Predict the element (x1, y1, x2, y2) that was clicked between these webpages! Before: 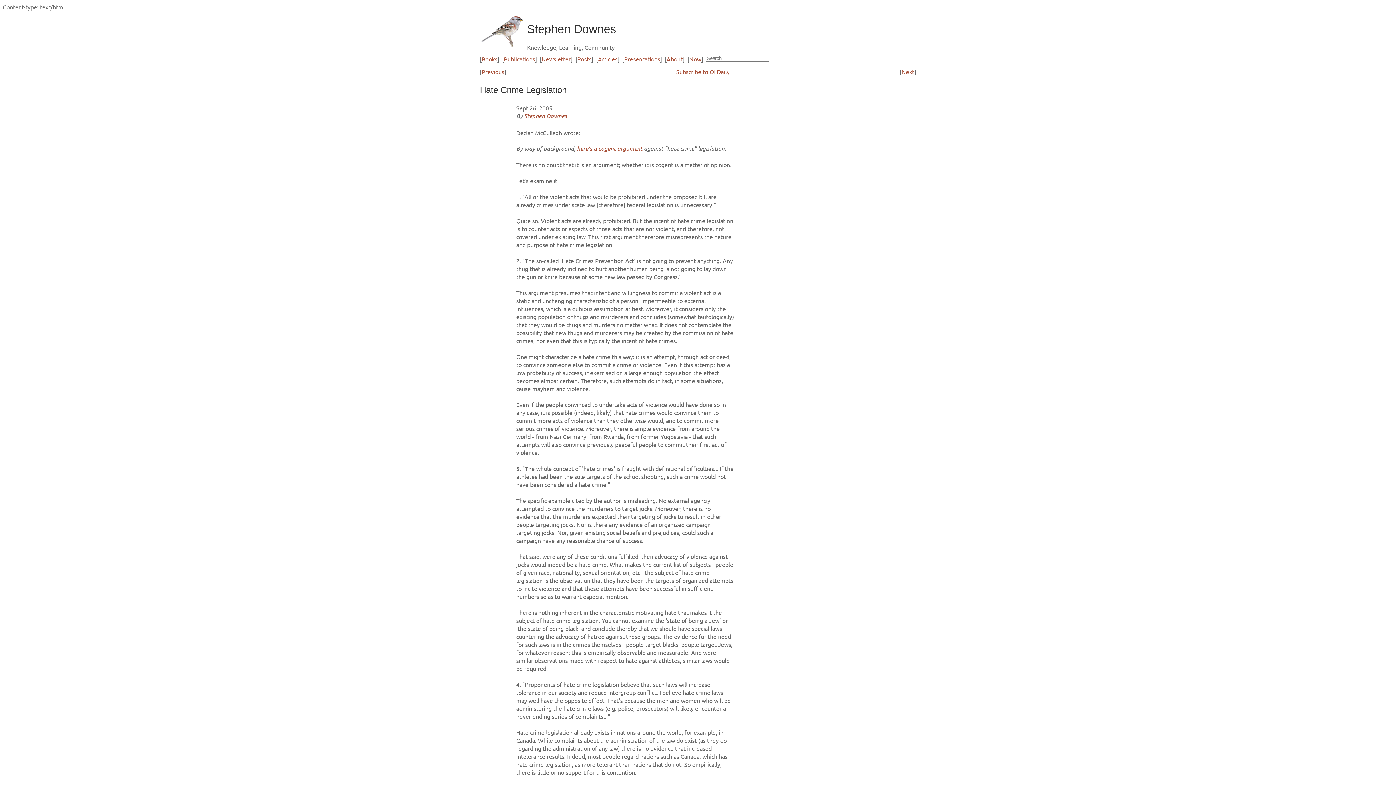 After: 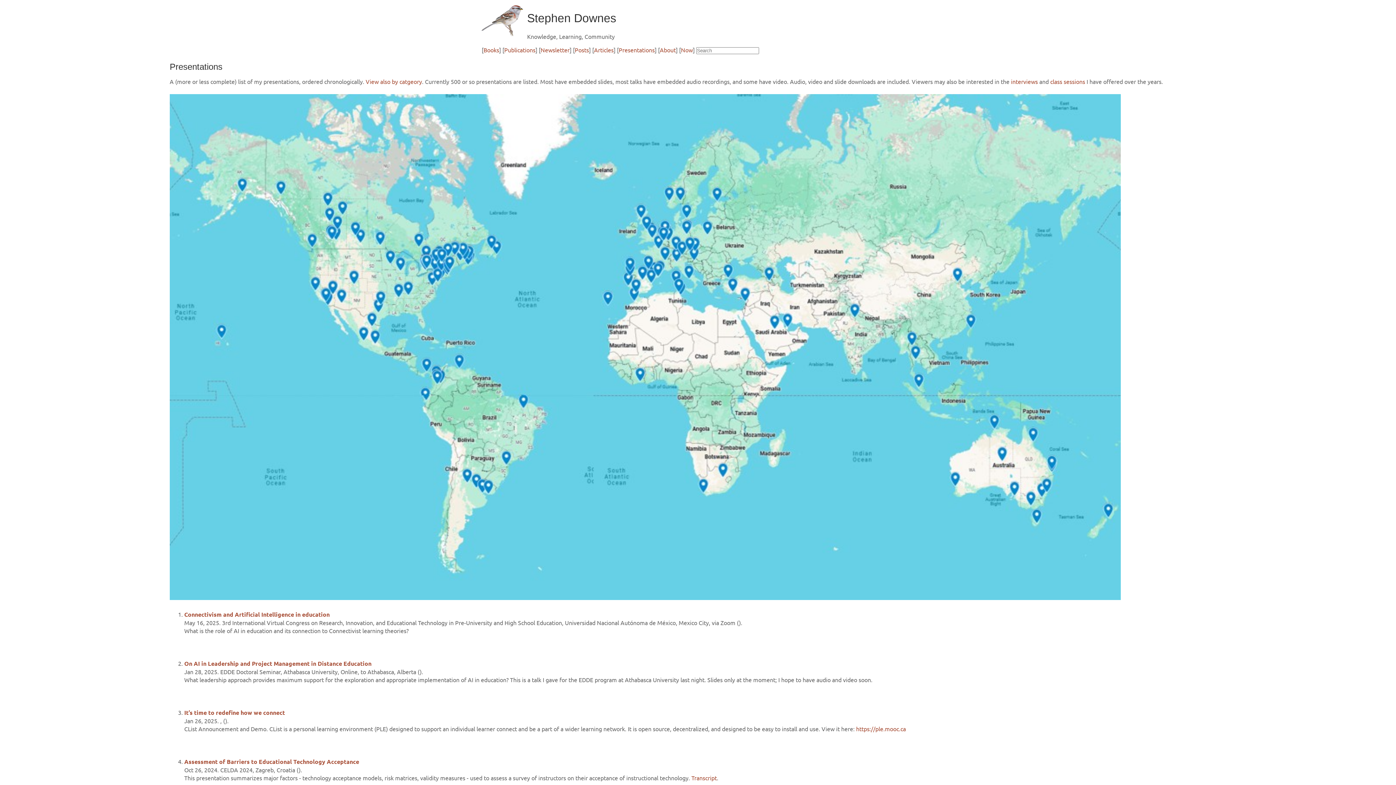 Action: label: Presentations bbox: (624, 55, 660, 62)